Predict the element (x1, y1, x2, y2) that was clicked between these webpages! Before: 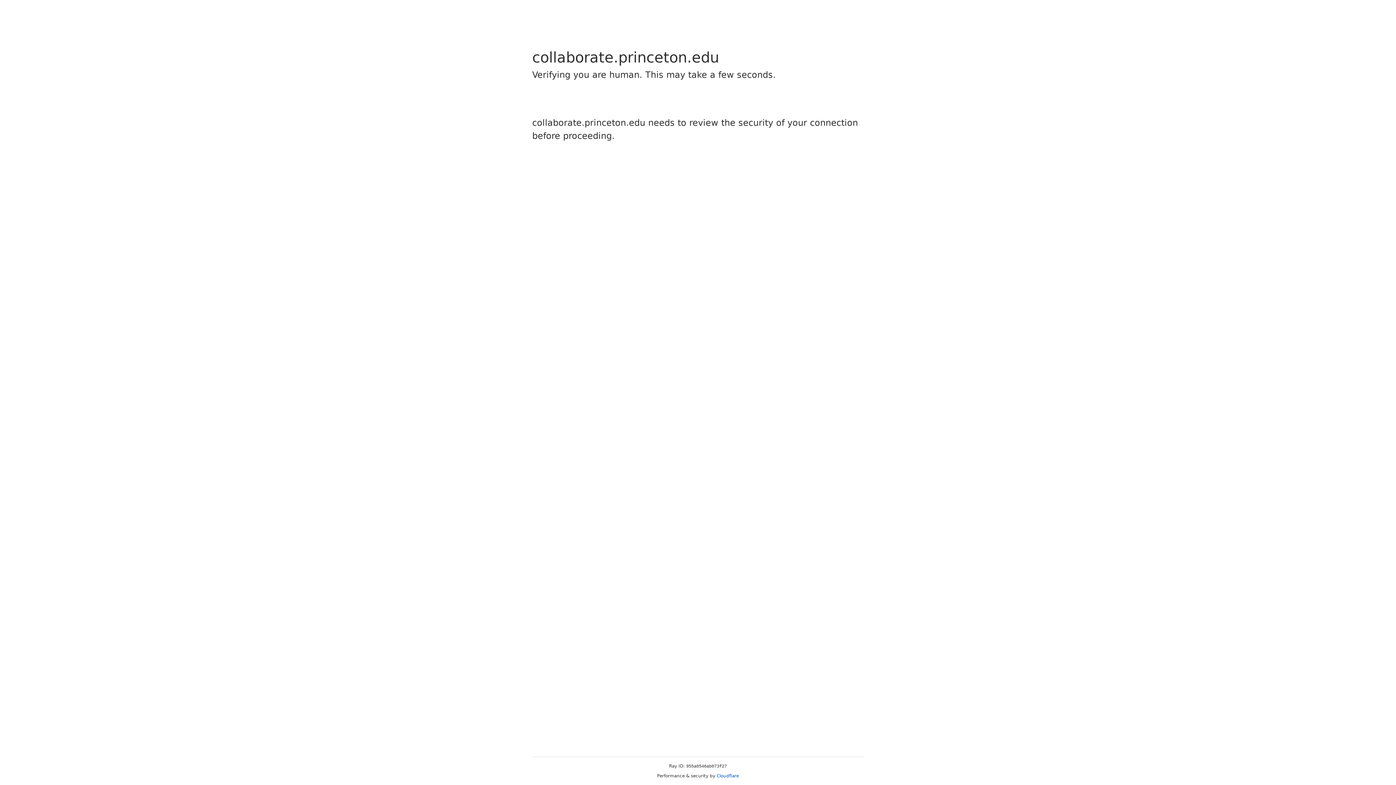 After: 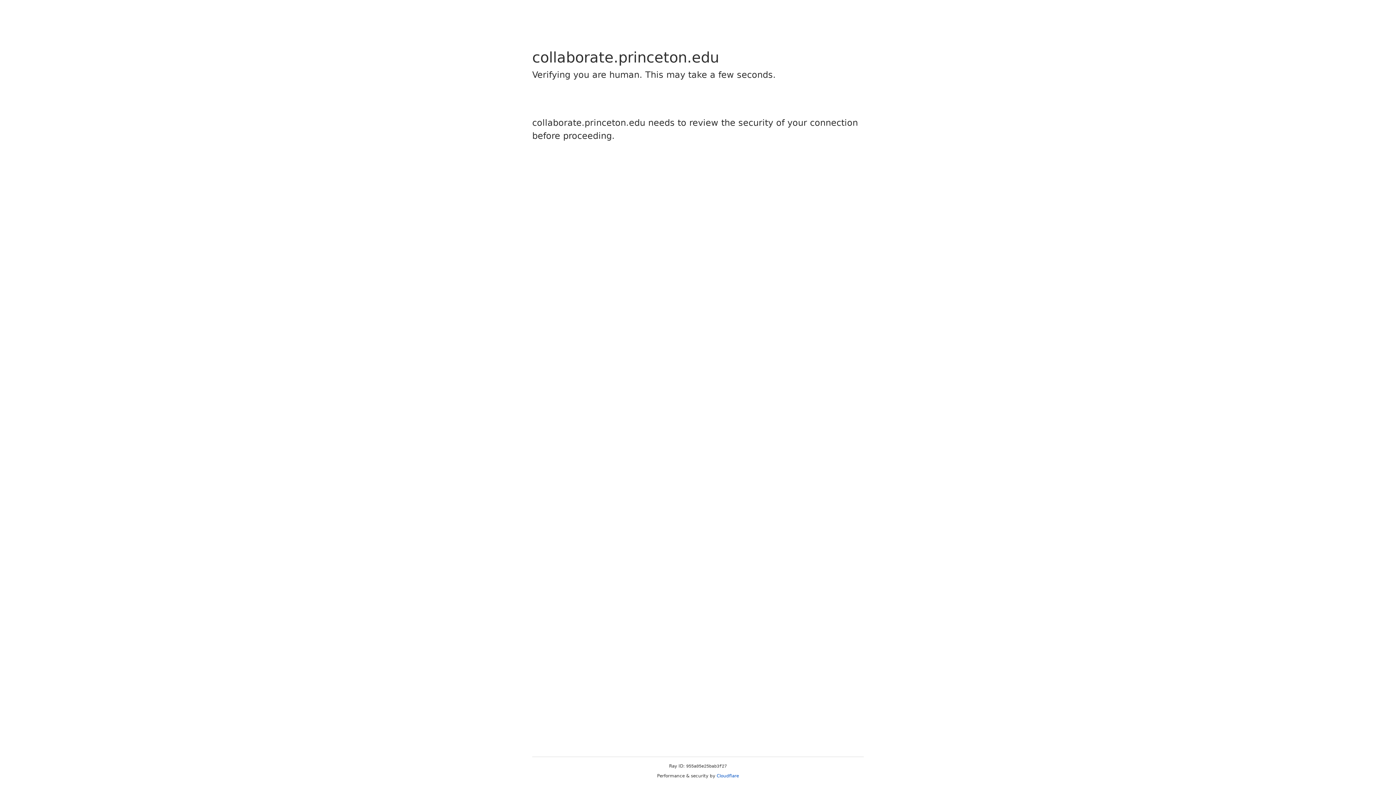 Action: label: Cloudflare bbox: (716, 773, 739, 778)